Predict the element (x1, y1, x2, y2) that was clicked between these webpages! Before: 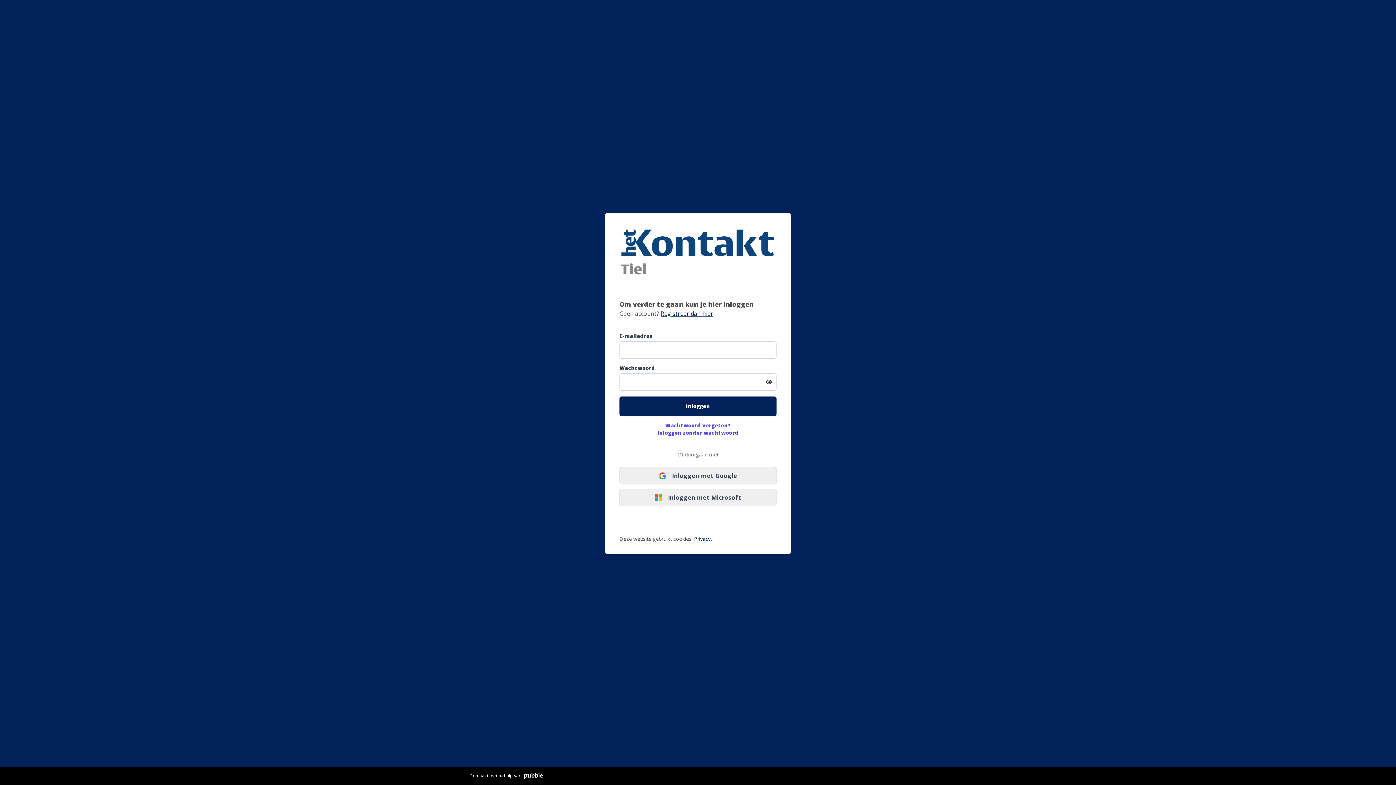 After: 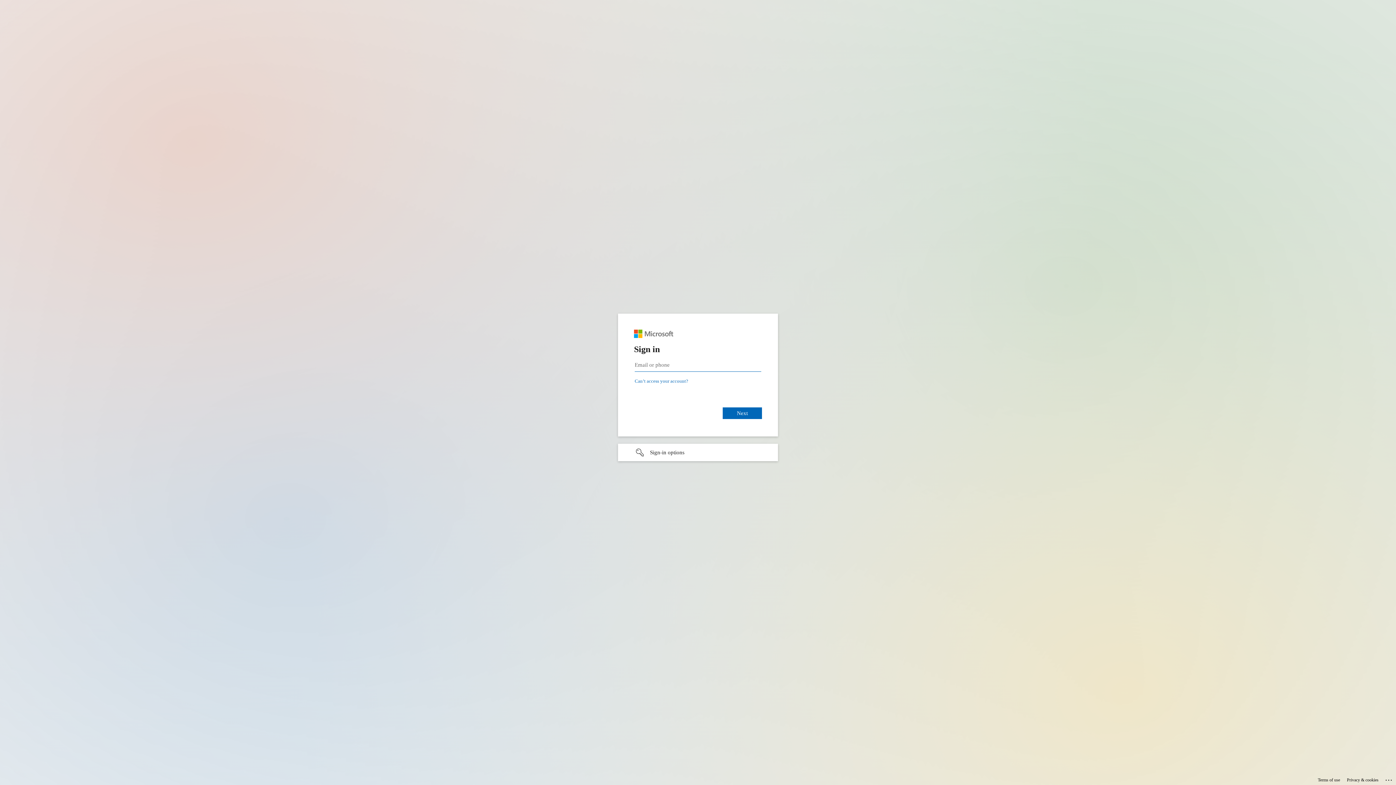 Action: label: Inloggen met Microsoft bbox: (619, 489, 776, 506)